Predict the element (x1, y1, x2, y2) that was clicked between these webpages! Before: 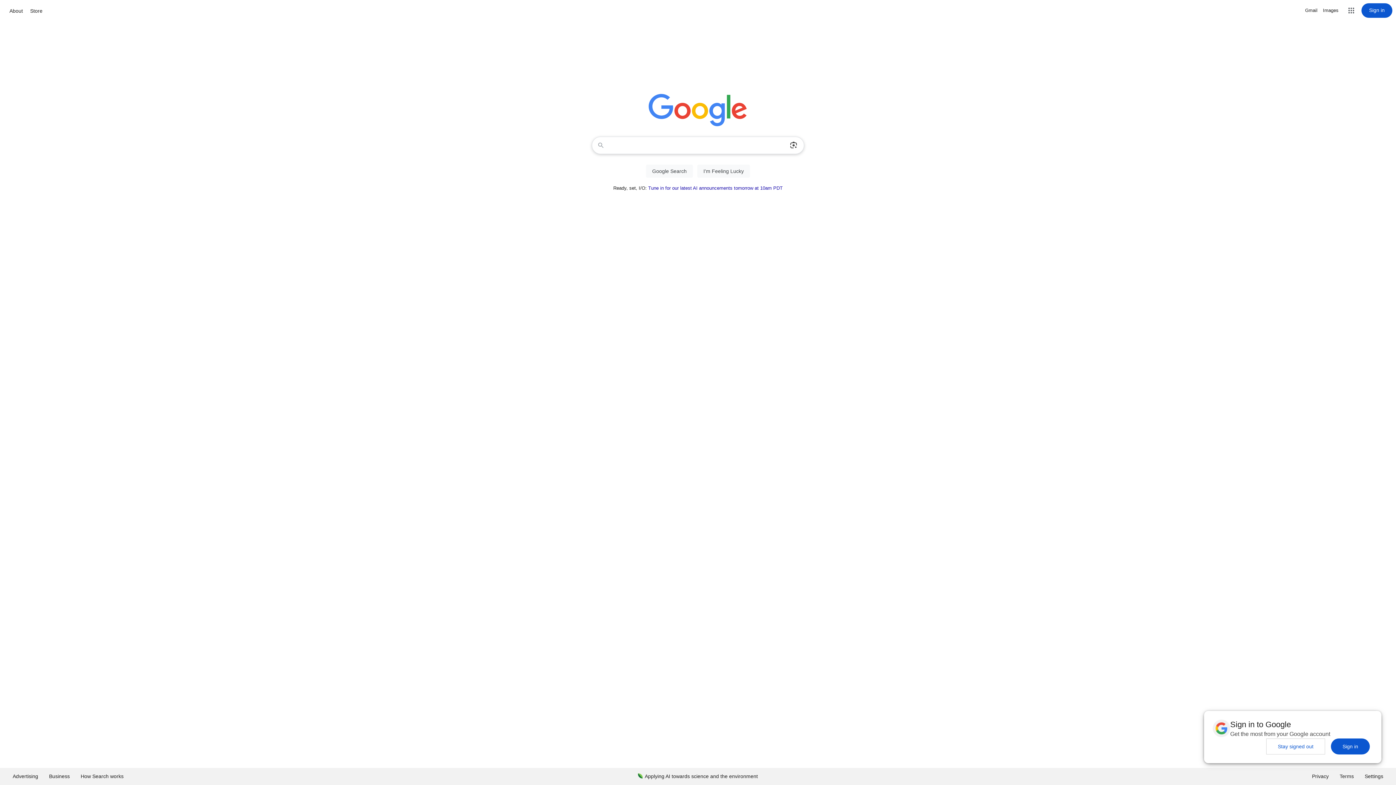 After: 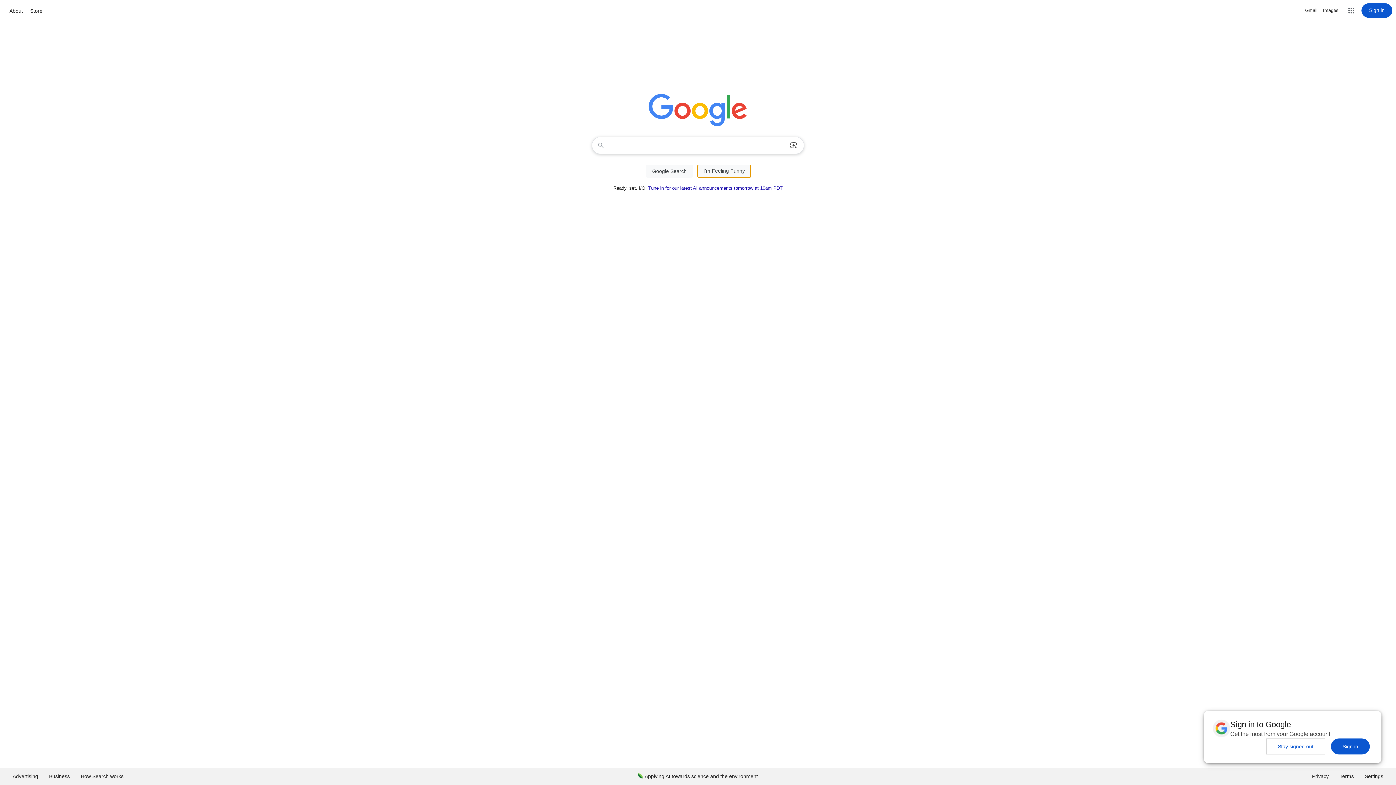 Action: bbox: (697, 164, 750, 177) label: I'm Feeling Lucky